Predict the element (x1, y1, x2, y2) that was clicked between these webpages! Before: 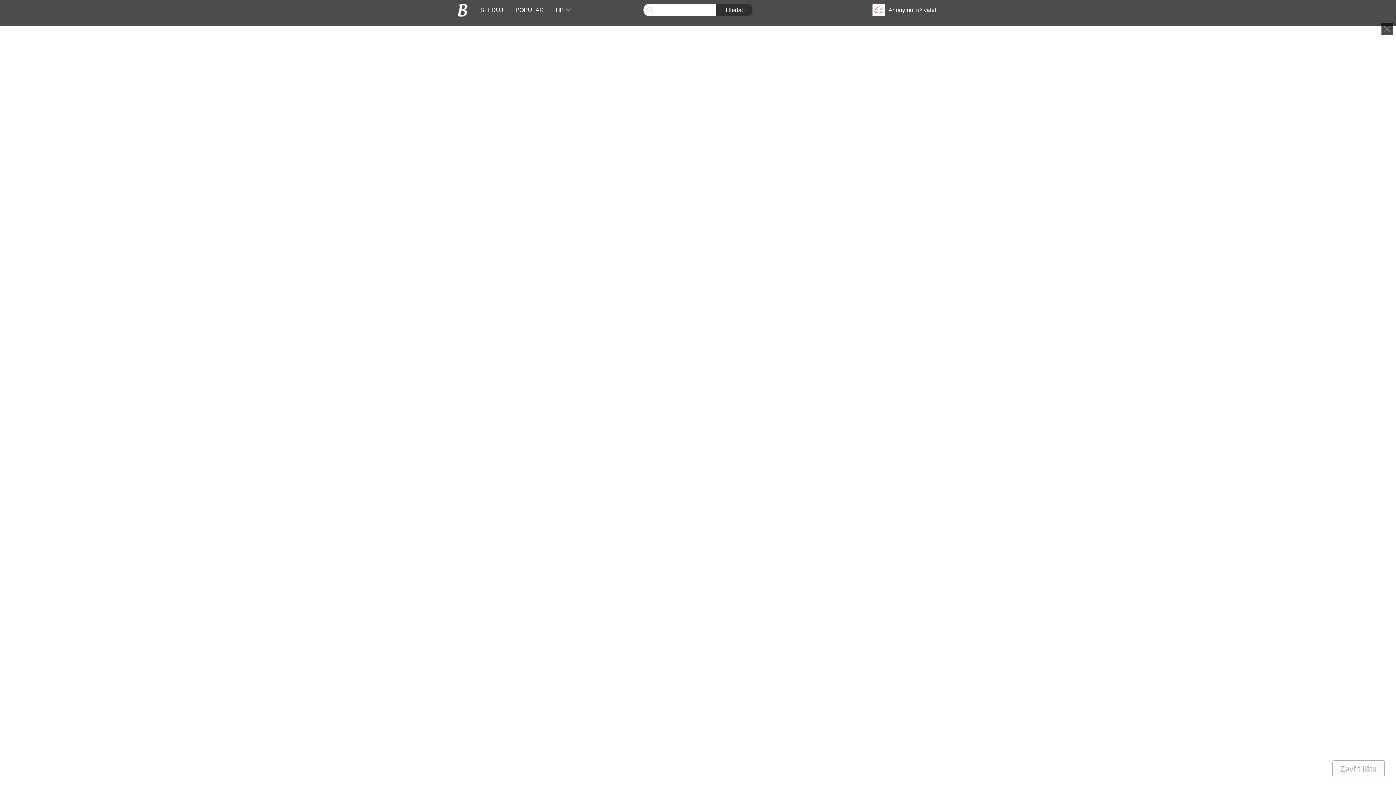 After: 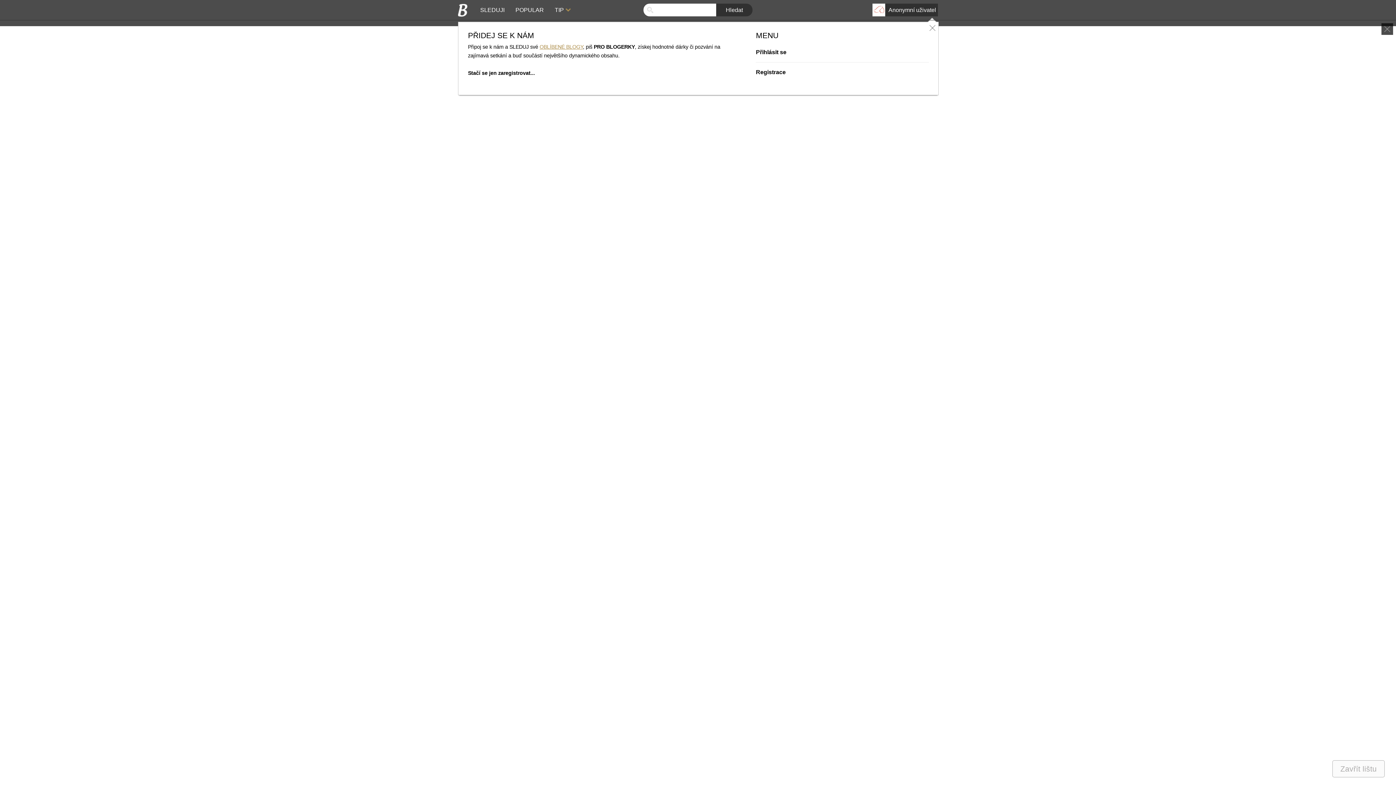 Action: label:  Anonymní uživatel bbox: (872, 3, 938, 16)